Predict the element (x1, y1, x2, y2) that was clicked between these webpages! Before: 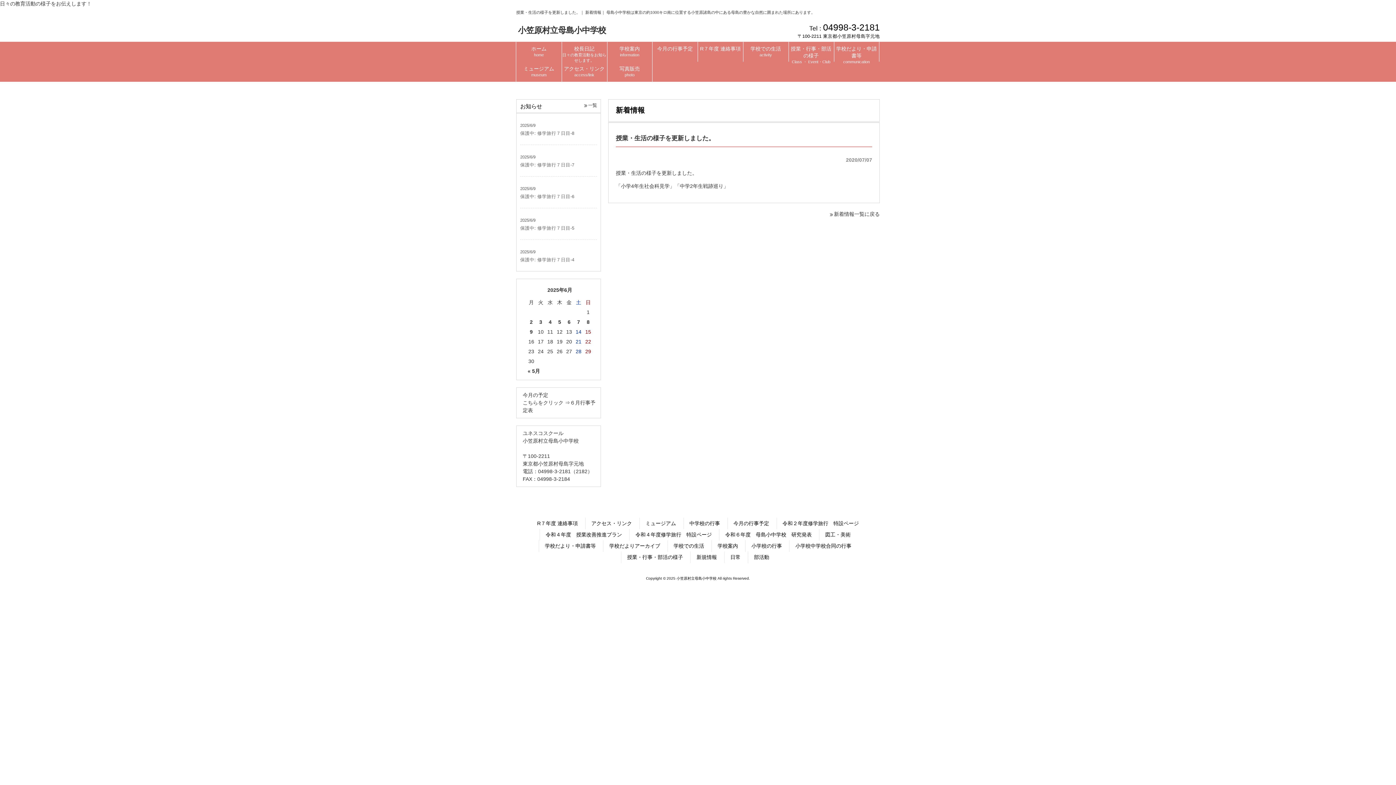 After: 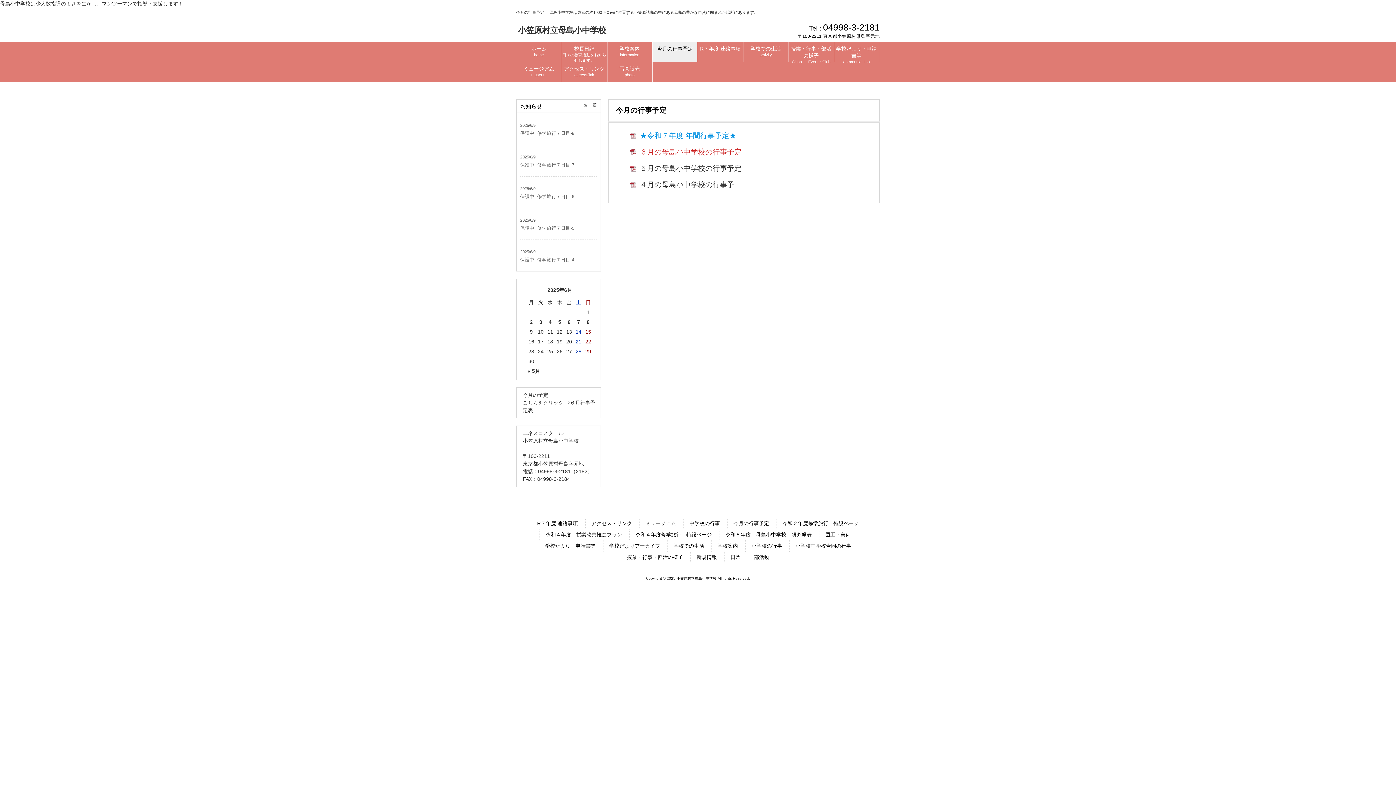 Action: label: 今月の行事予定 bbox: (652, 41, 697, 61)